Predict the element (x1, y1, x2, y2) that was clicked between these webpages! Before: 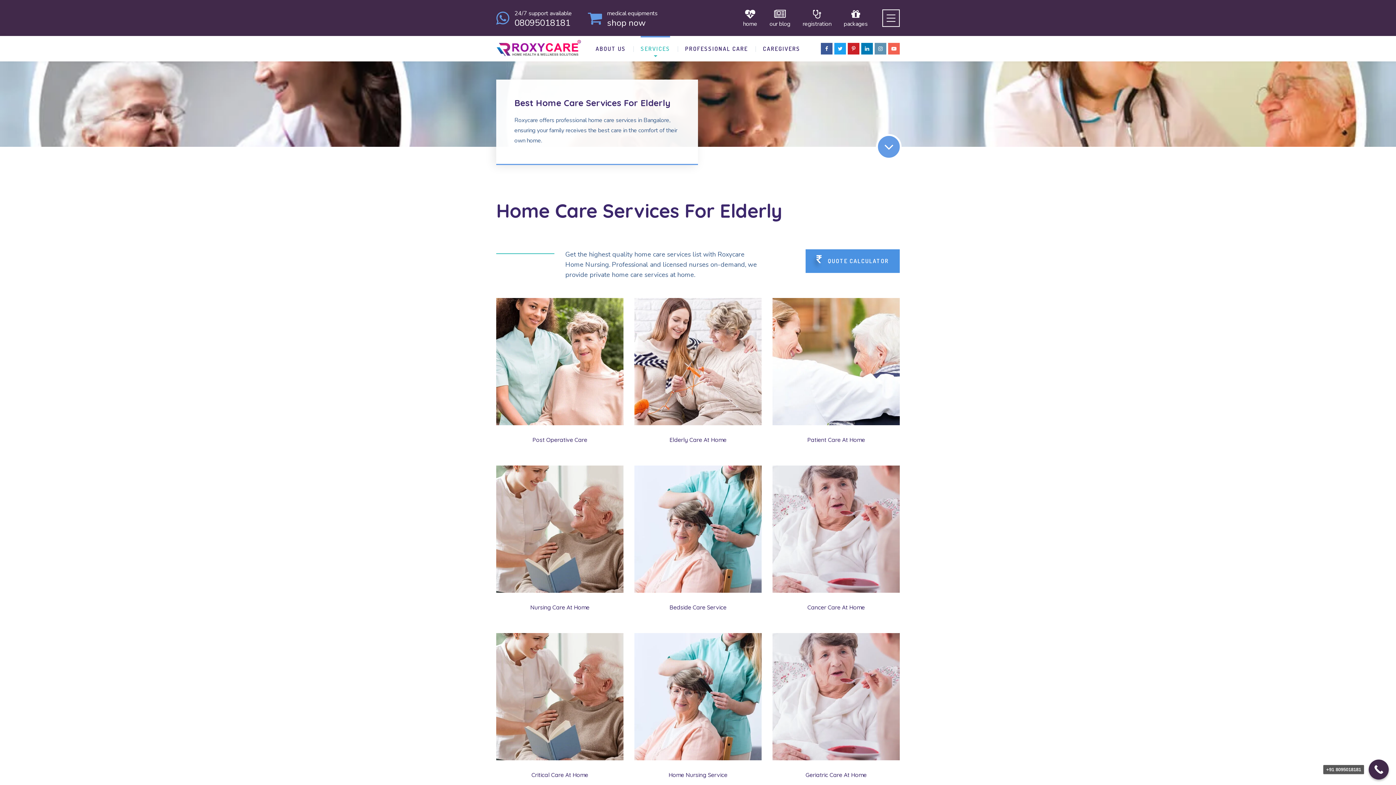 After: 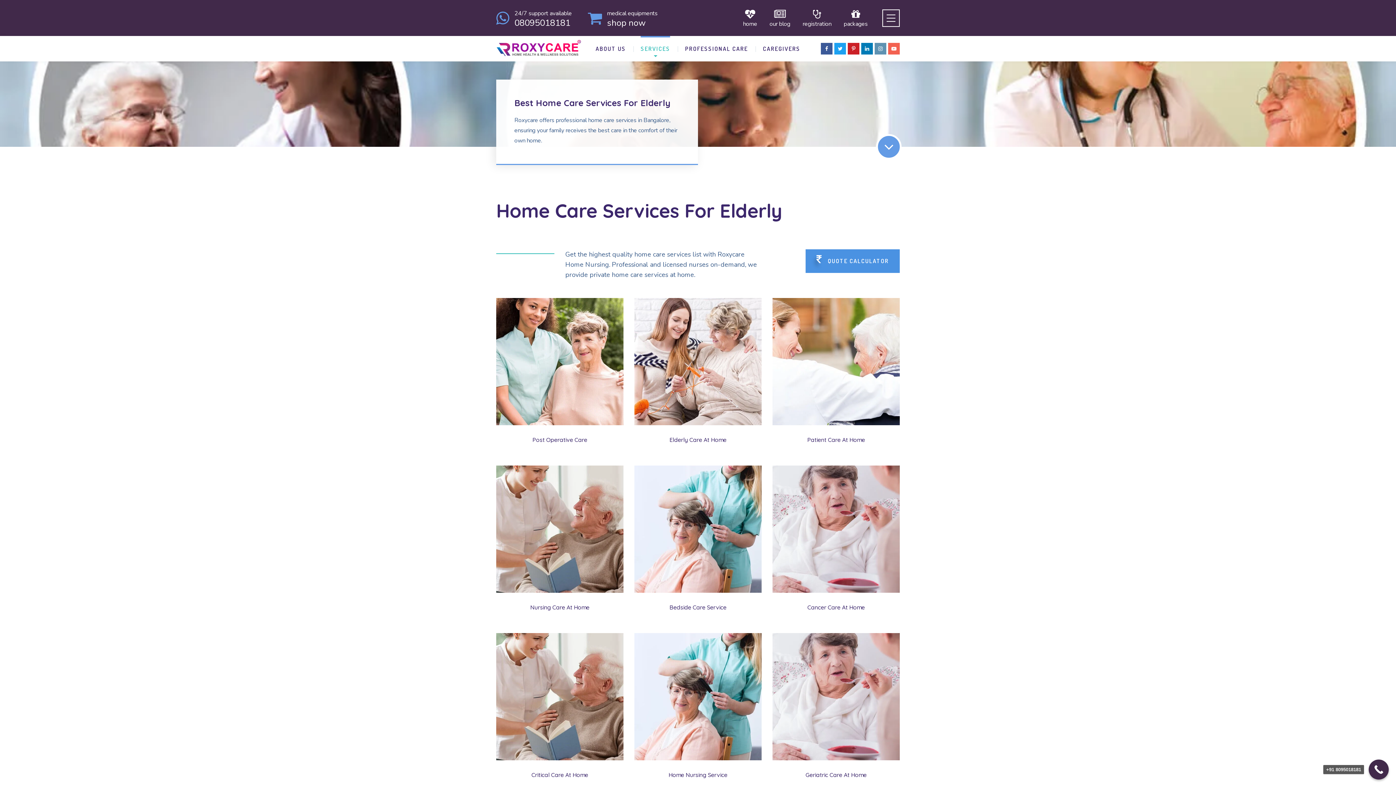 Action: bbox: (772, 298, 900, 307)